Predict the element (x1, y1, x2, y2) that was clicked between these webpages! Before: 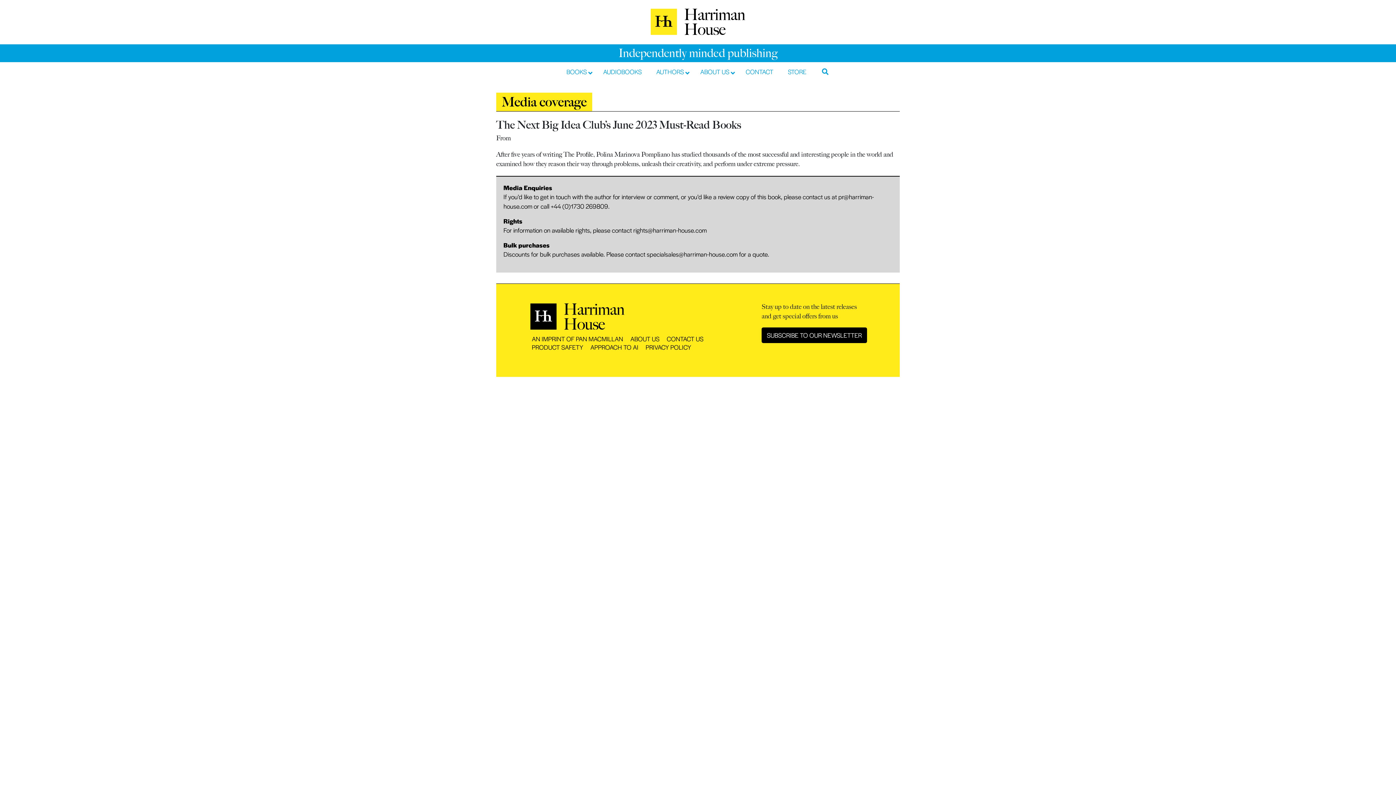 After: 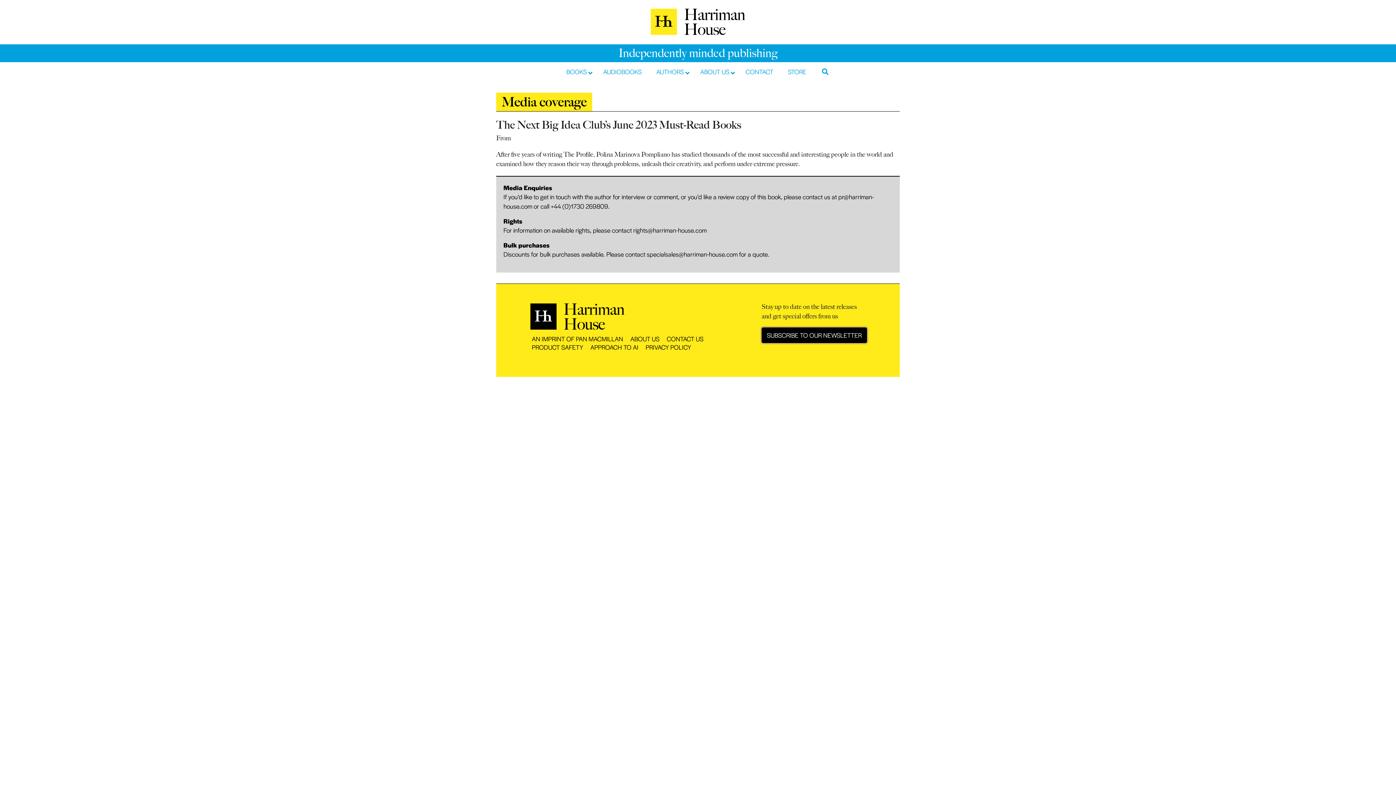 Action: label: SUBSCRIBE TO OUR NEWSLETTER bbox: (761, 327, 867, 343)